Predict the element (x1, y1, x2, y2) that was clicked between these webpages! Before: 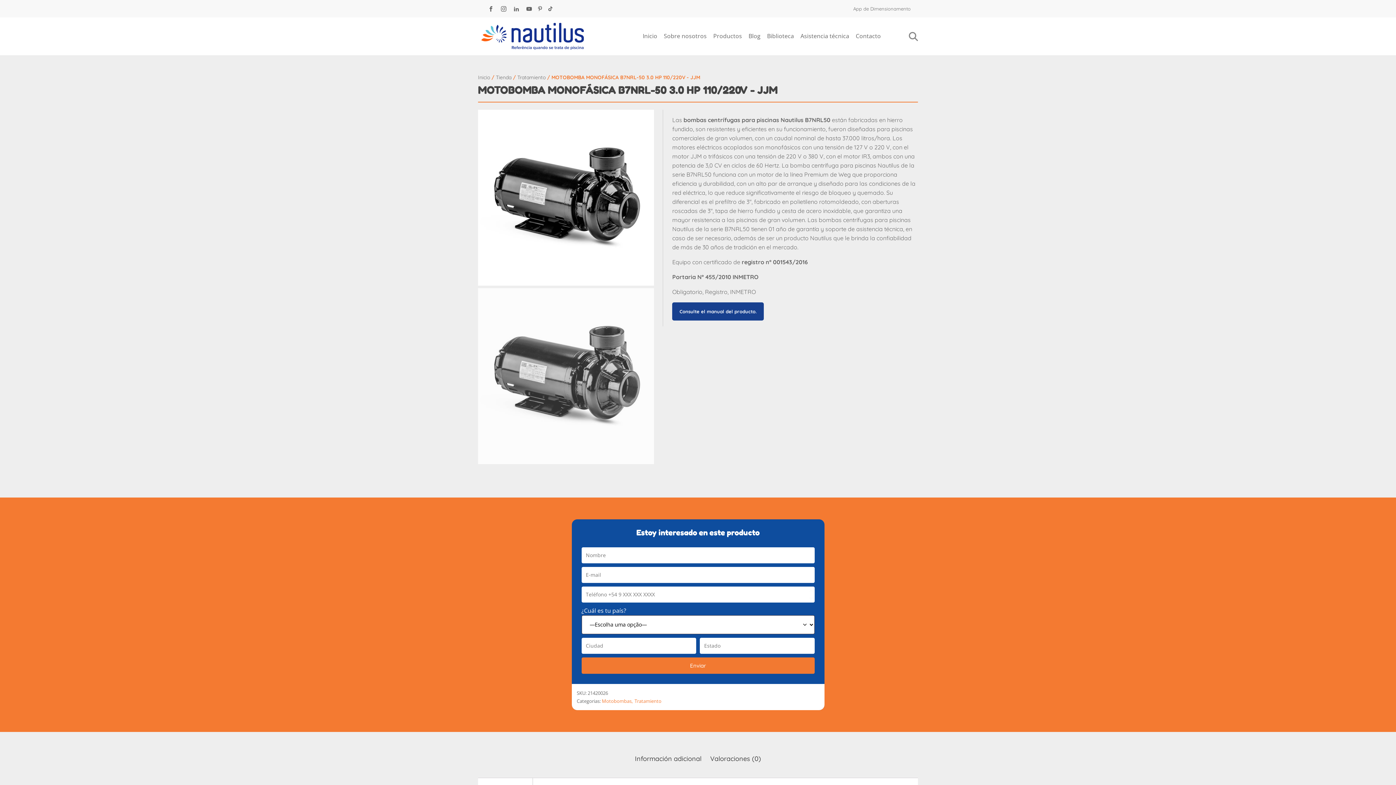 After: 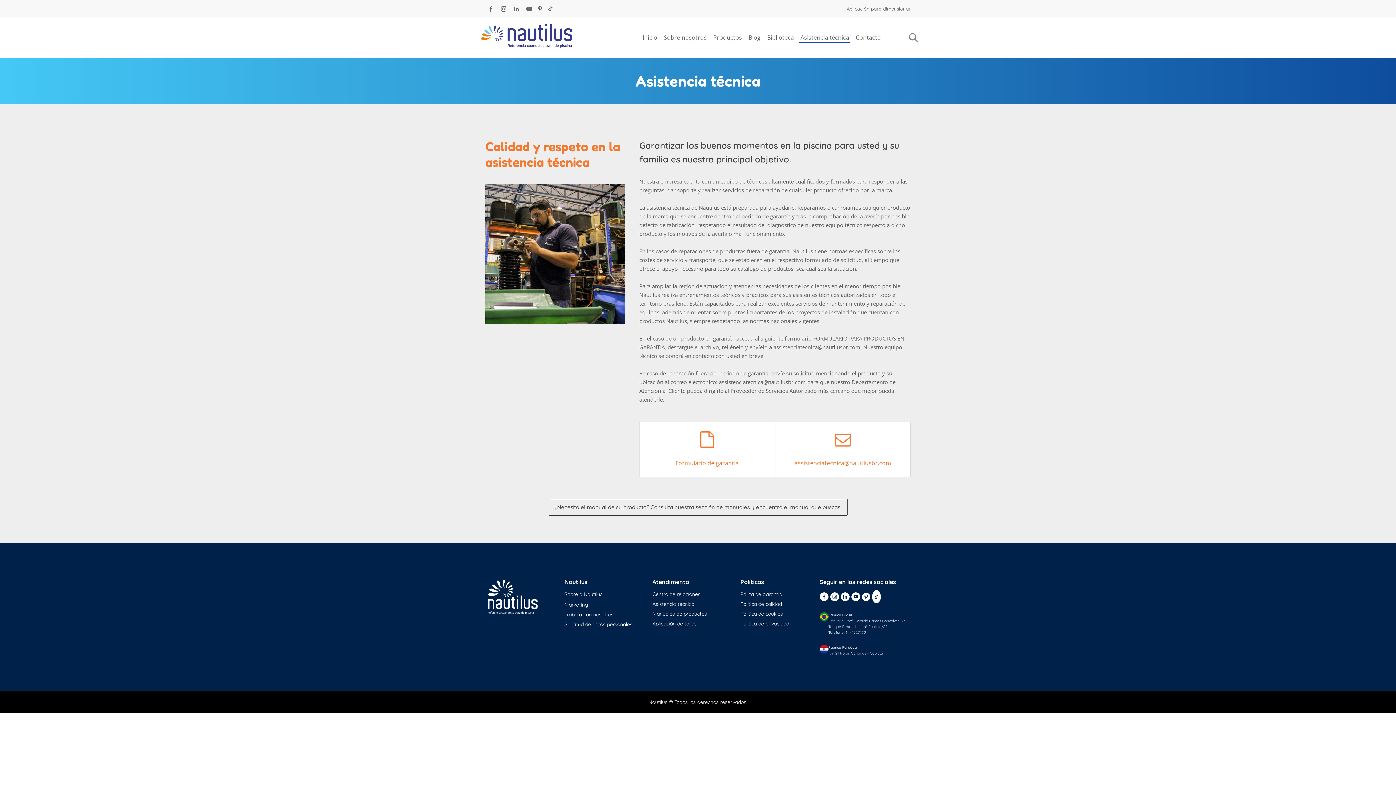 Action: label: Asistencia técnica bbox: (799, 31, 850, 41)